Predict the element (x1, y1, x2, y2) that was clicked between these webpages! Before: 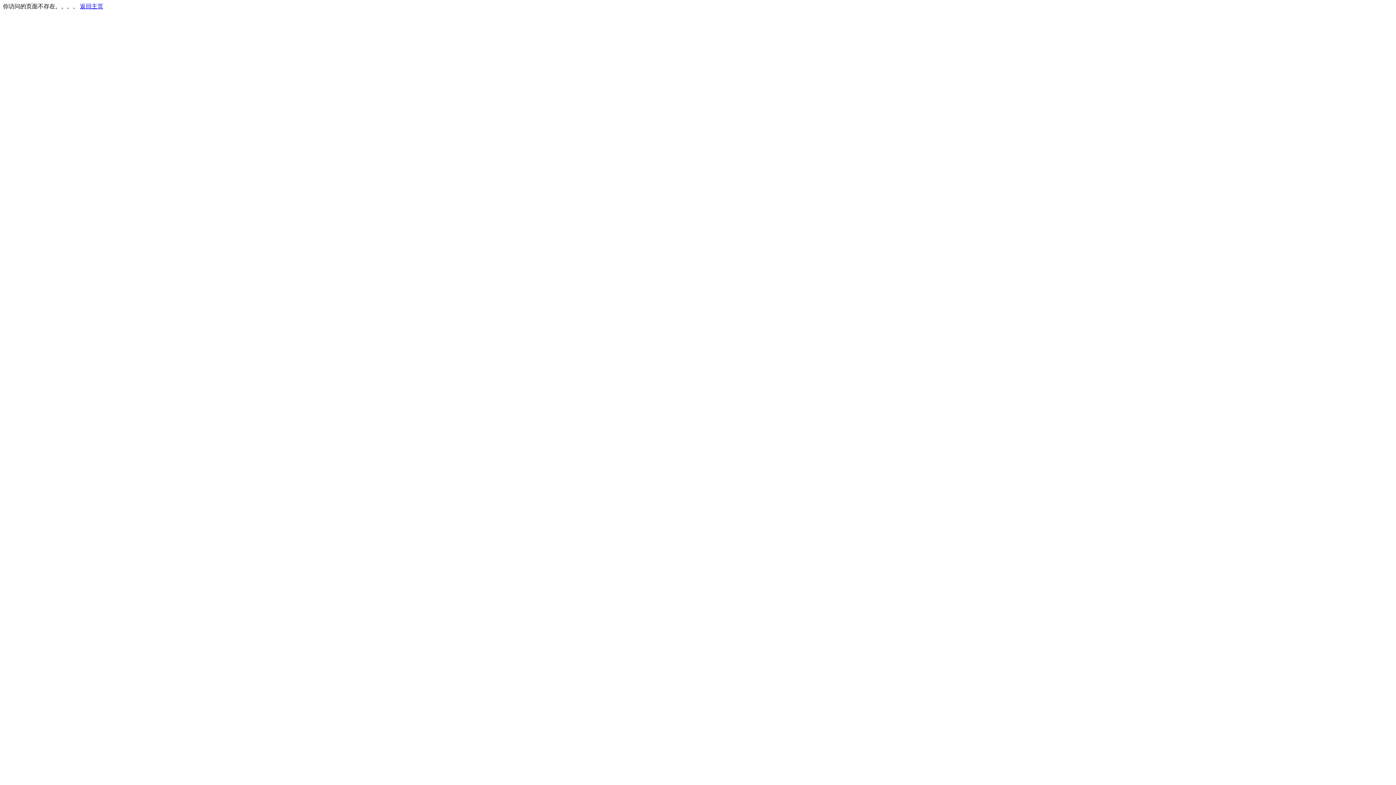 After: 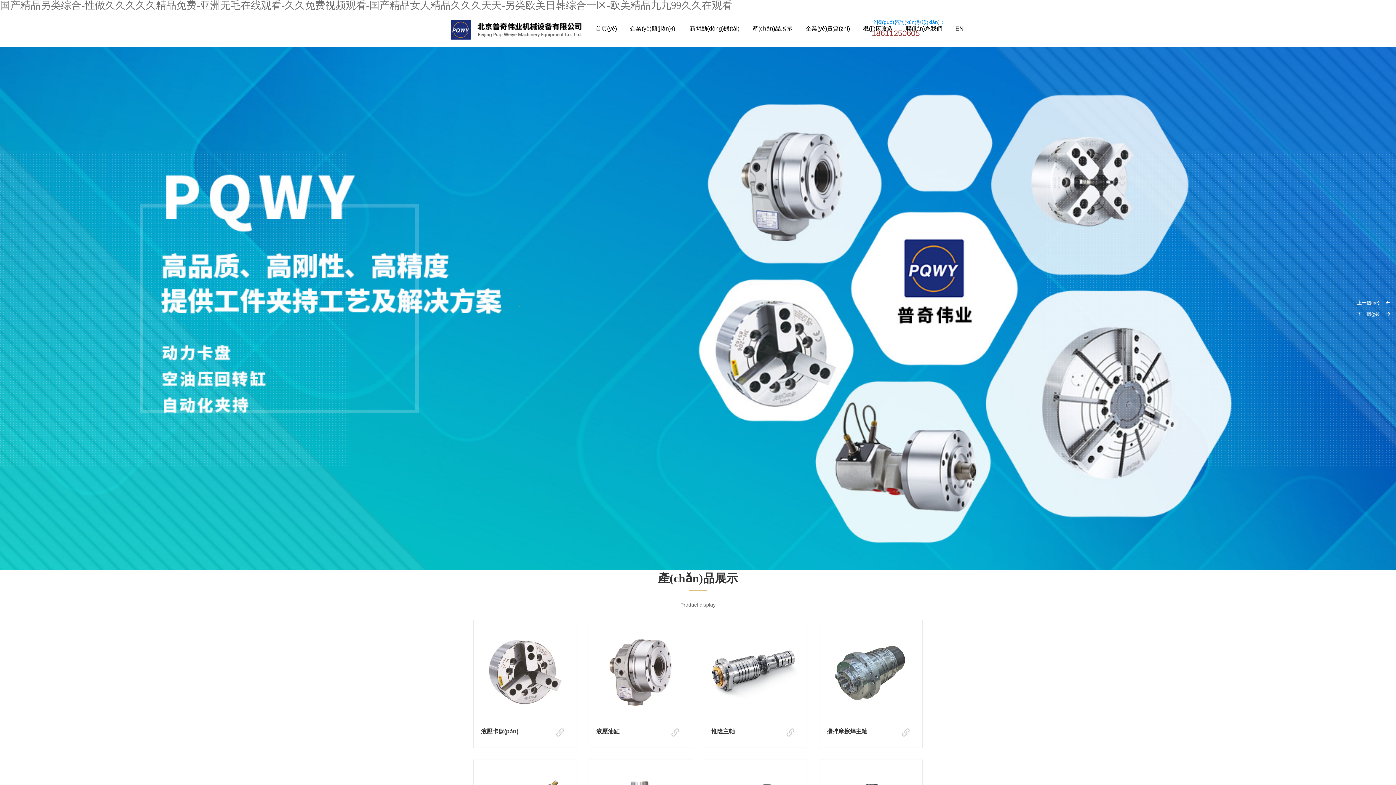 Action: bbox: (80, 3, 103, 9) label: 返回主页